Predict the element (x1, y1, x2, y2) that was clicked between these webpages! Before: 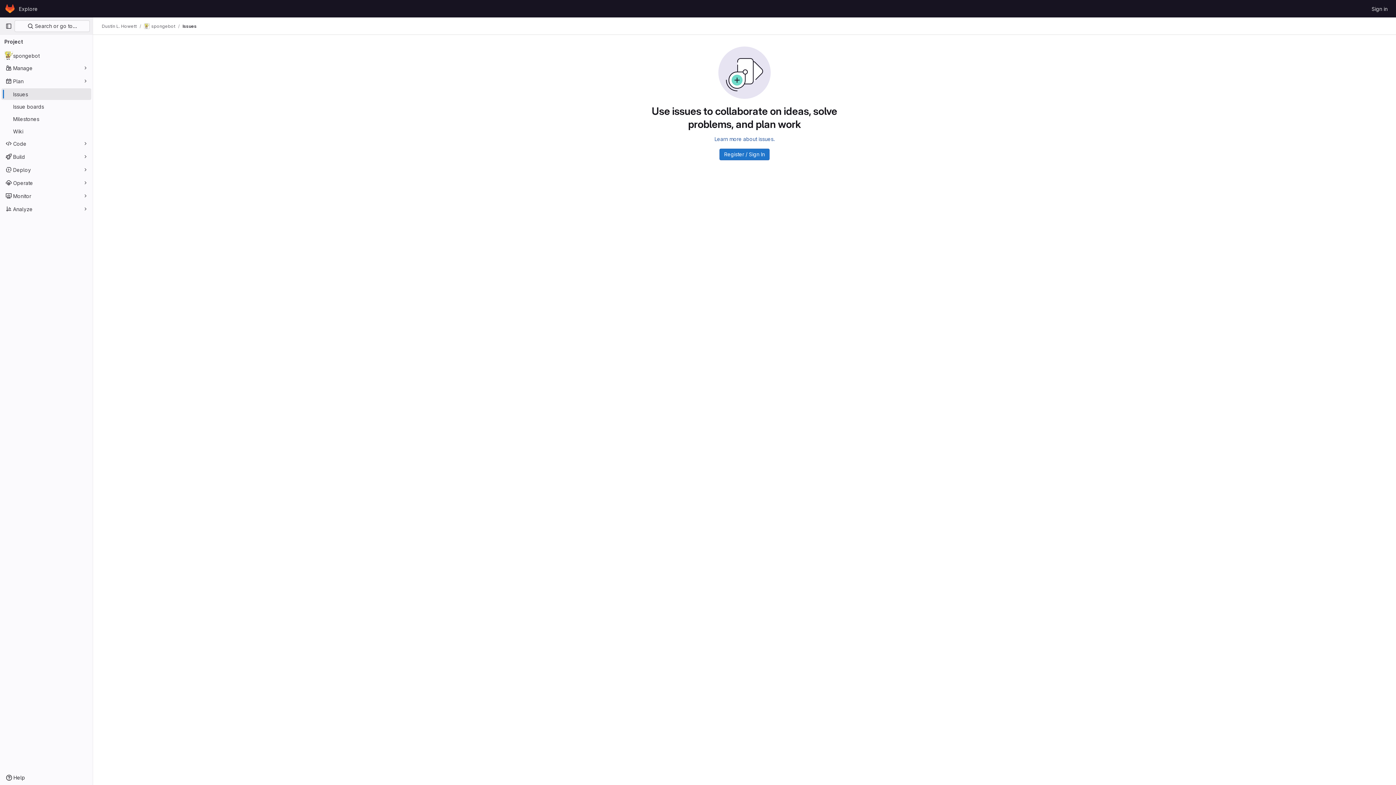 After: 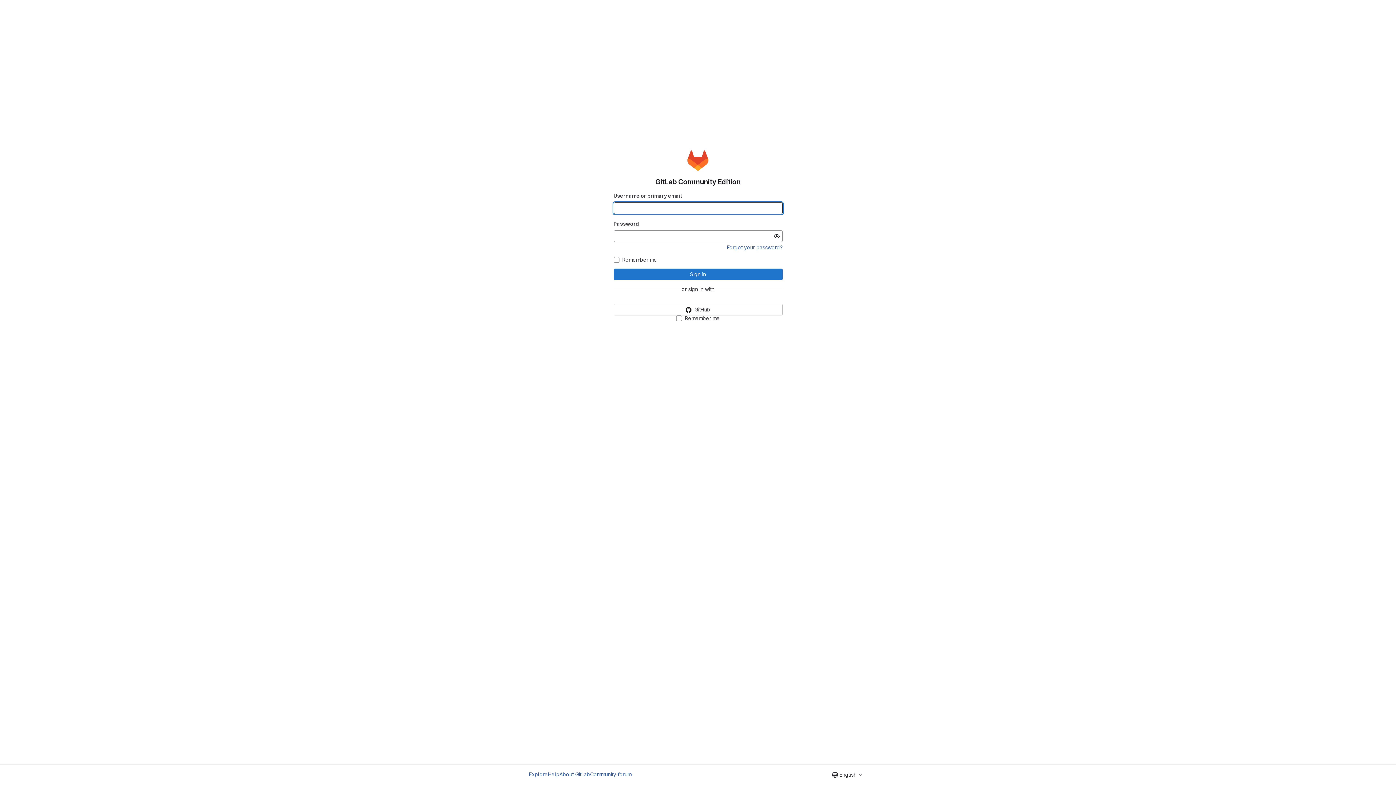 Action: label: Homepage bbox: (4, 2, 16, 14)